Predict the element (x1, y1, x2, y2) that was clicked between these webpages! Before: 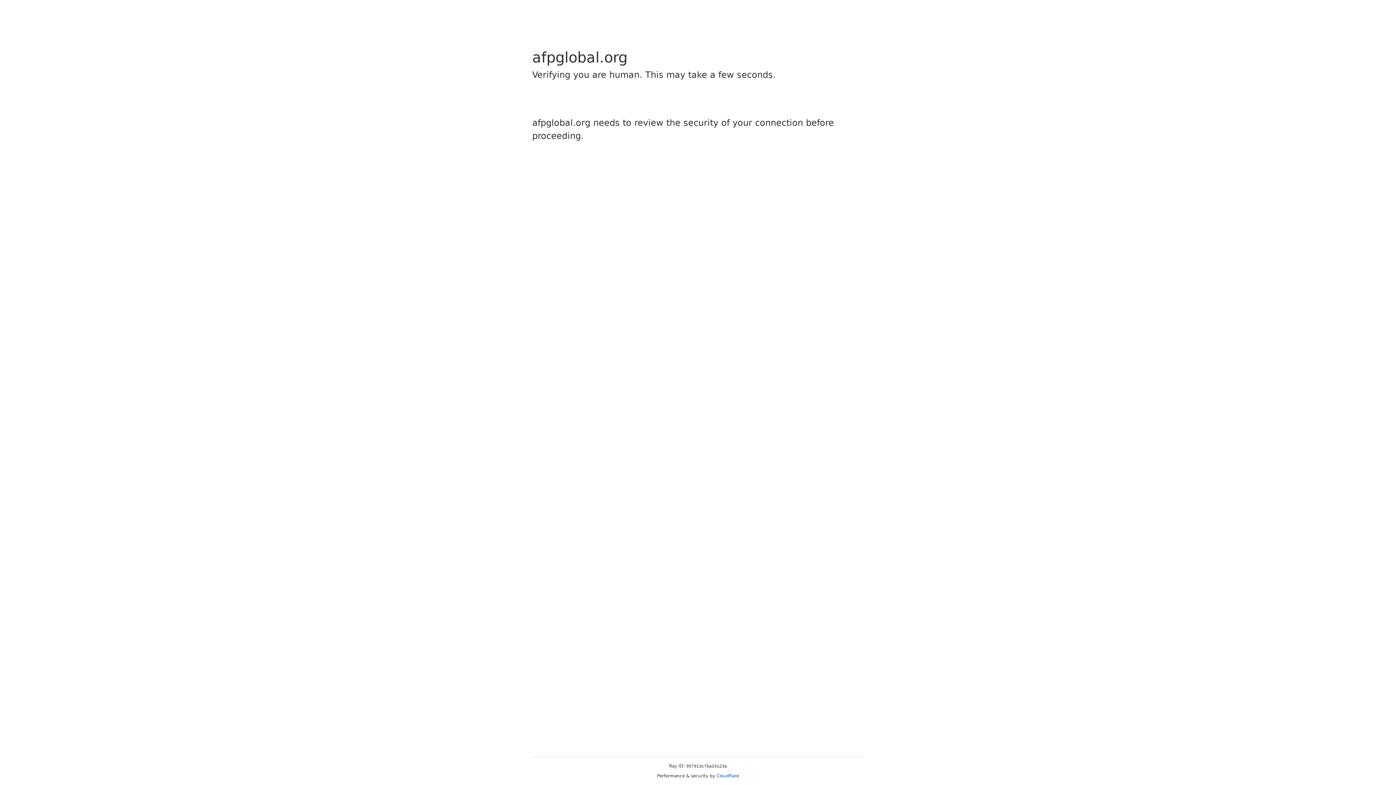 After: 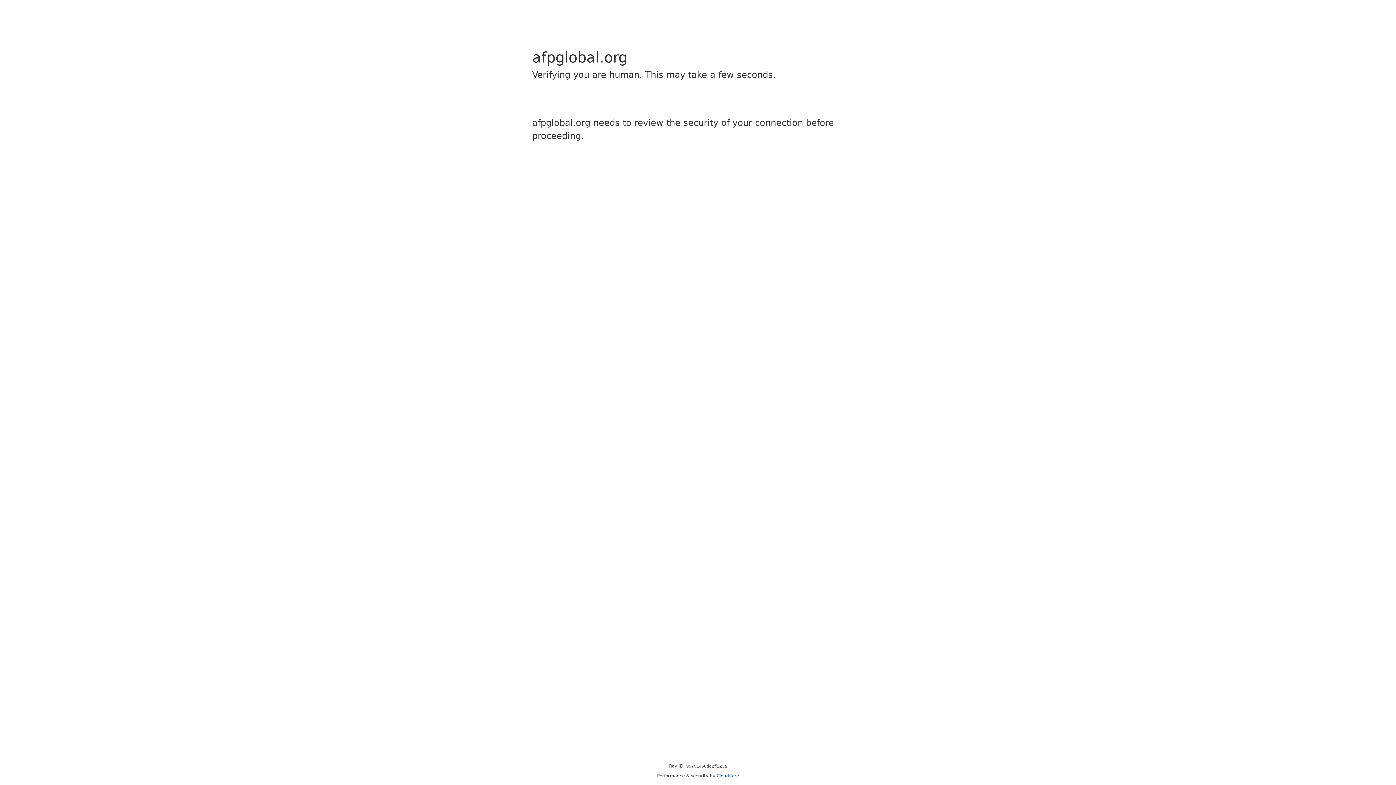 Action: label: Cloudflare bbox: (716, 773, 739, 778)